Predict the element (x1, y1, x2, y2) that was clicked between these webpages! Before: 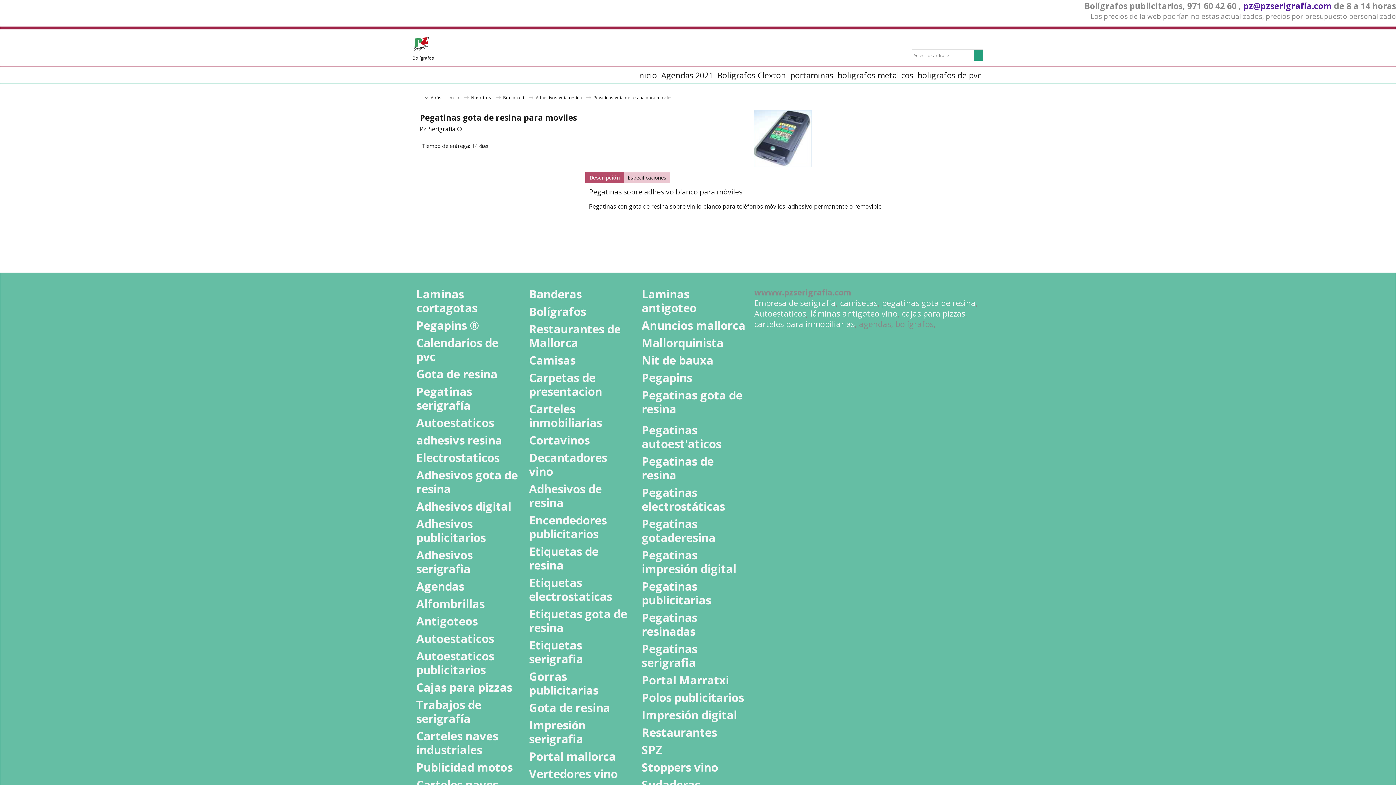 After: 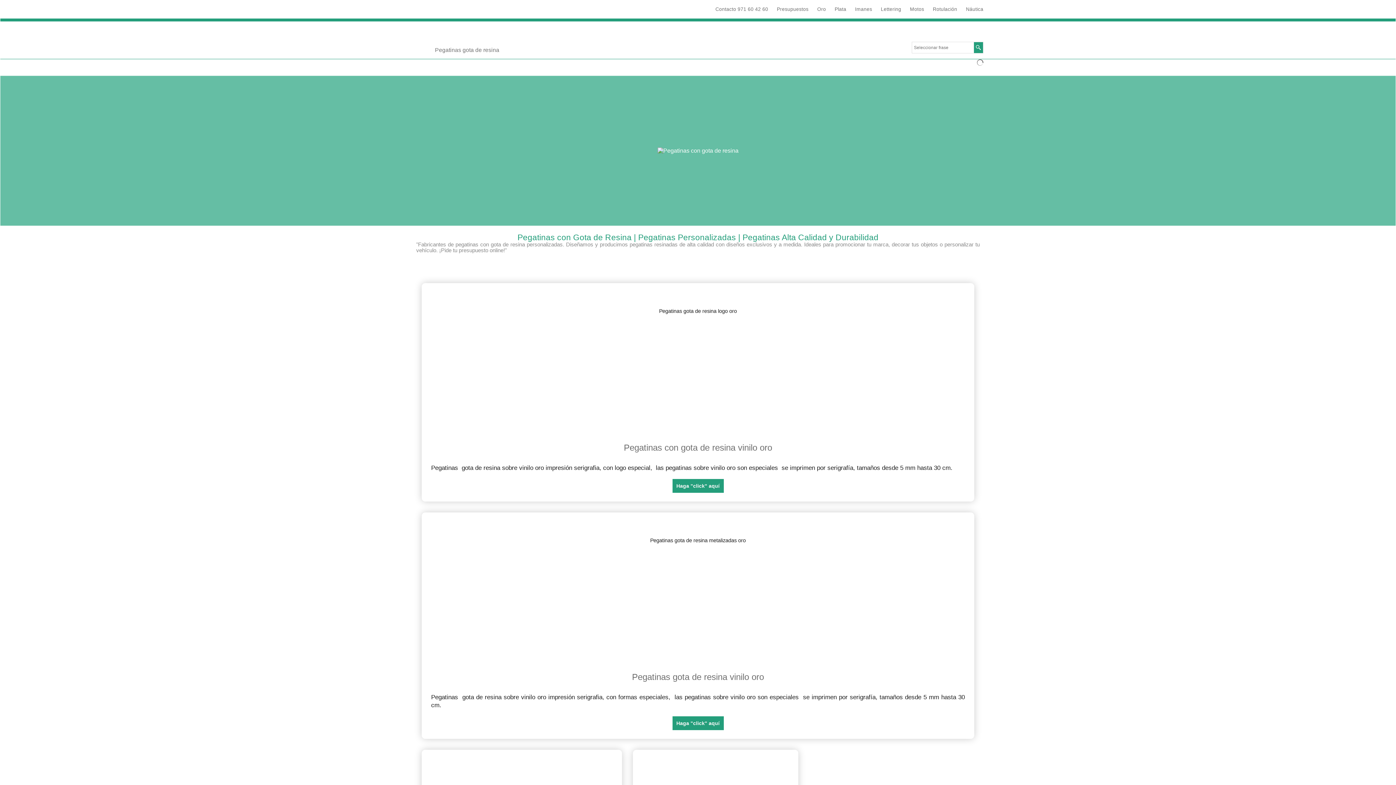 Action: label: Pegatinas gotaderesina bbox: (641, 517, 745, 544)